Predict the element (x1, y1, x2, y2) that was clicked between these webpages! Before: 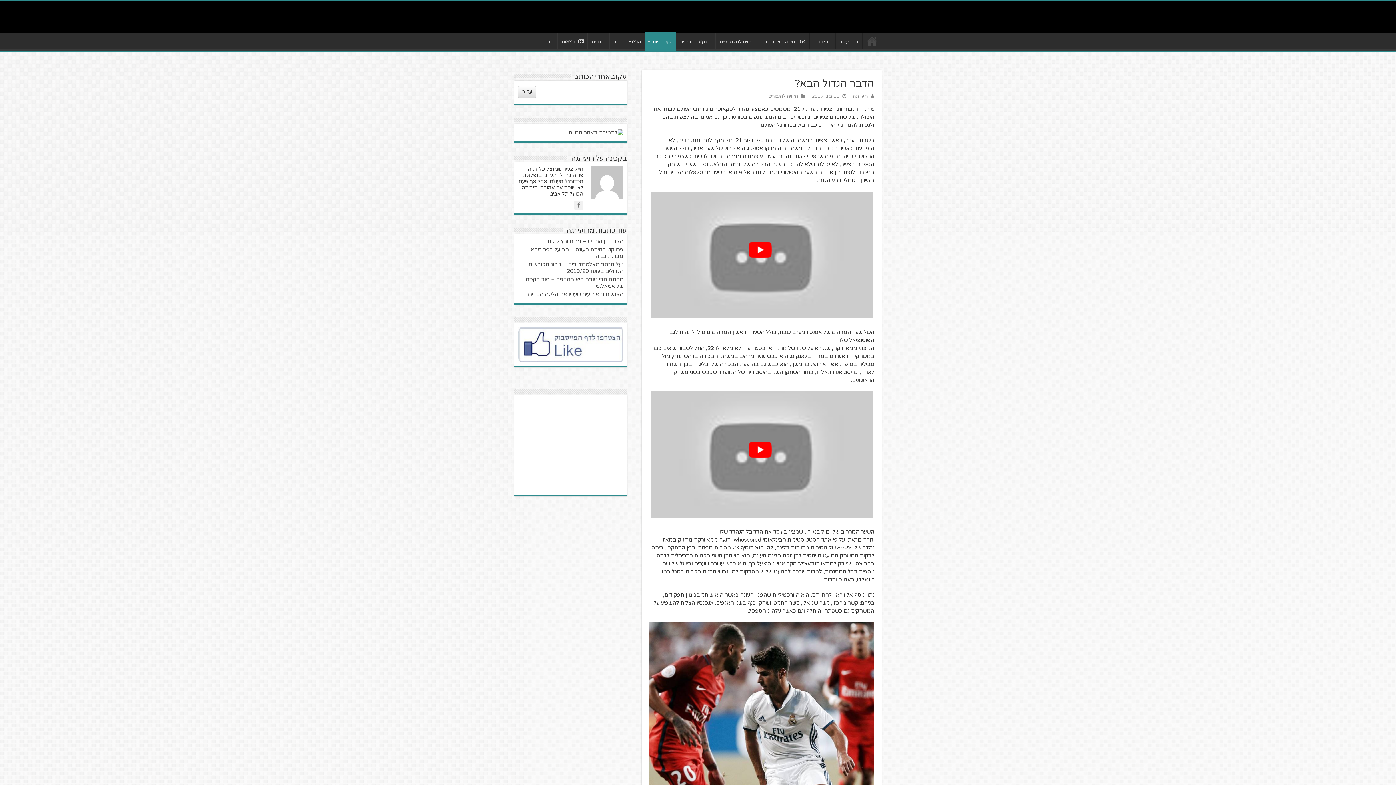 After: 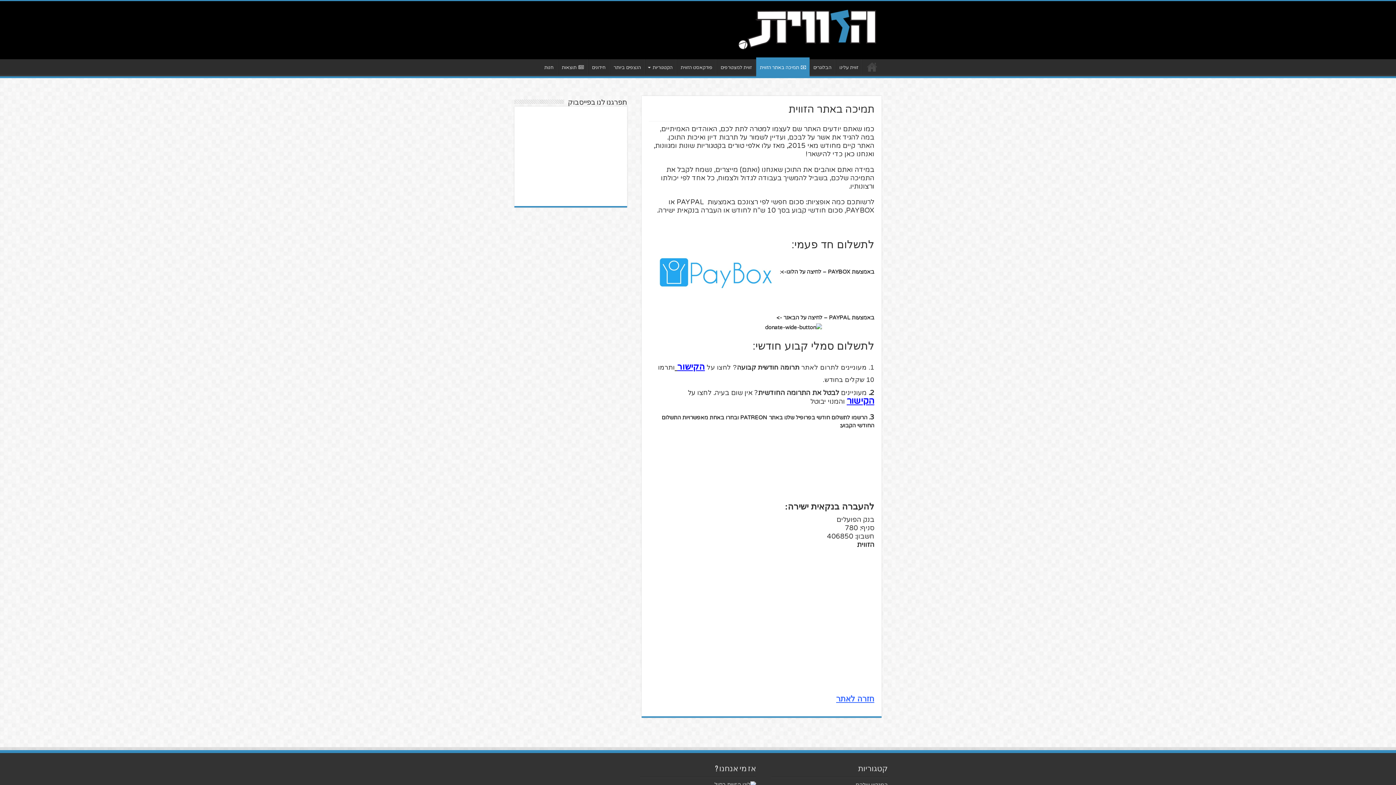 Action: bbox: (755, 33, 809, 48) label: תמיכה באתר הזווית